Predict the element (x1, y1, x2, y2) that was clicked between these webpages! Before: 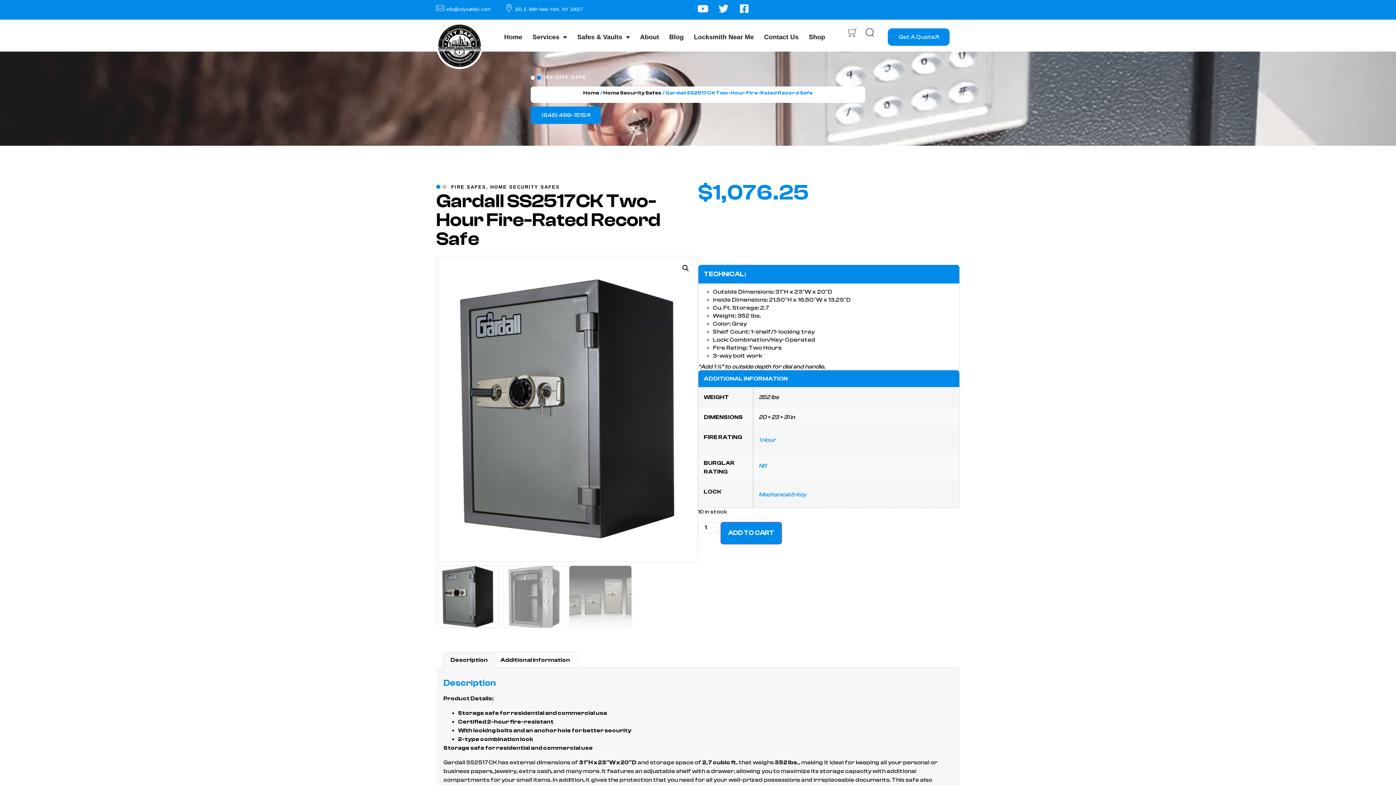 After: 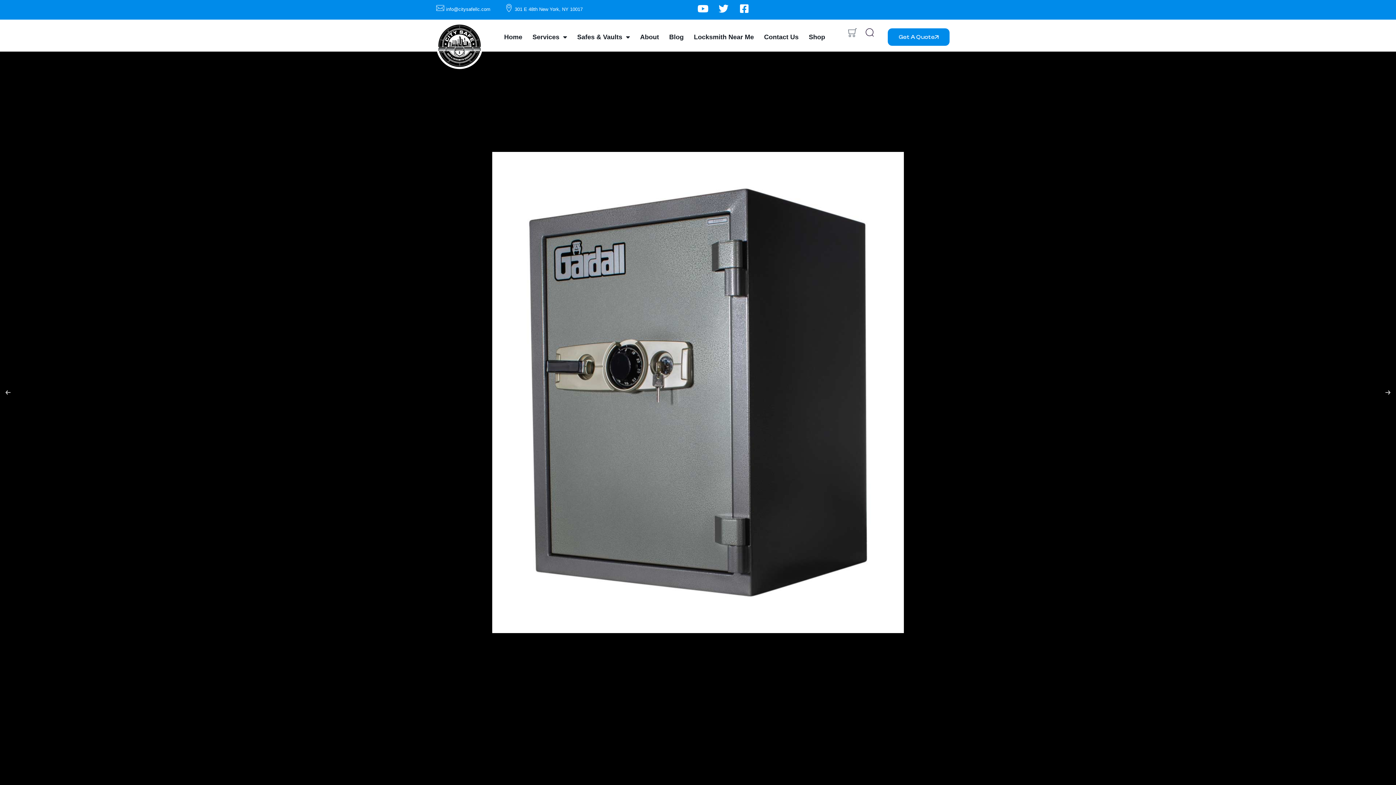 Action: label: View full-screen image gallery bbox: (679, 261, 692, 274)